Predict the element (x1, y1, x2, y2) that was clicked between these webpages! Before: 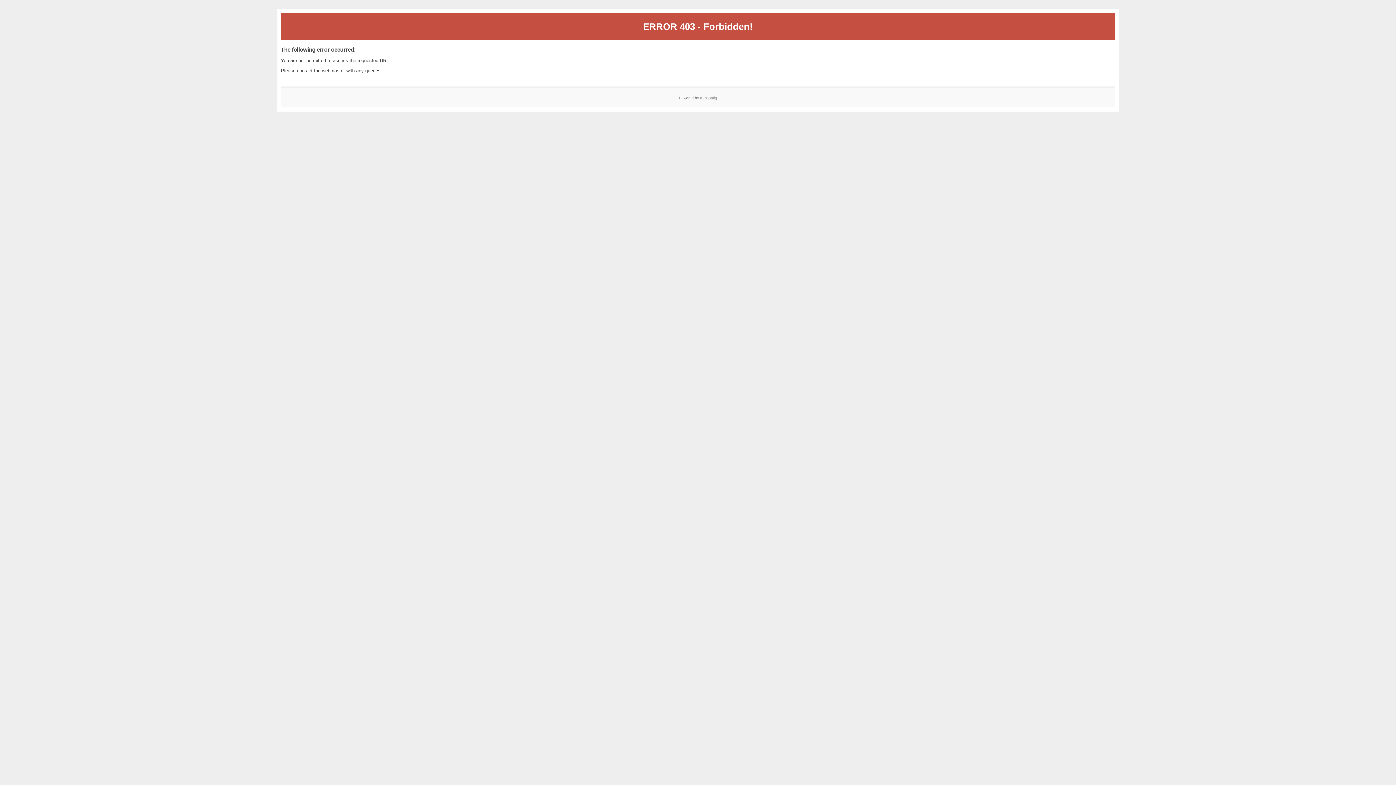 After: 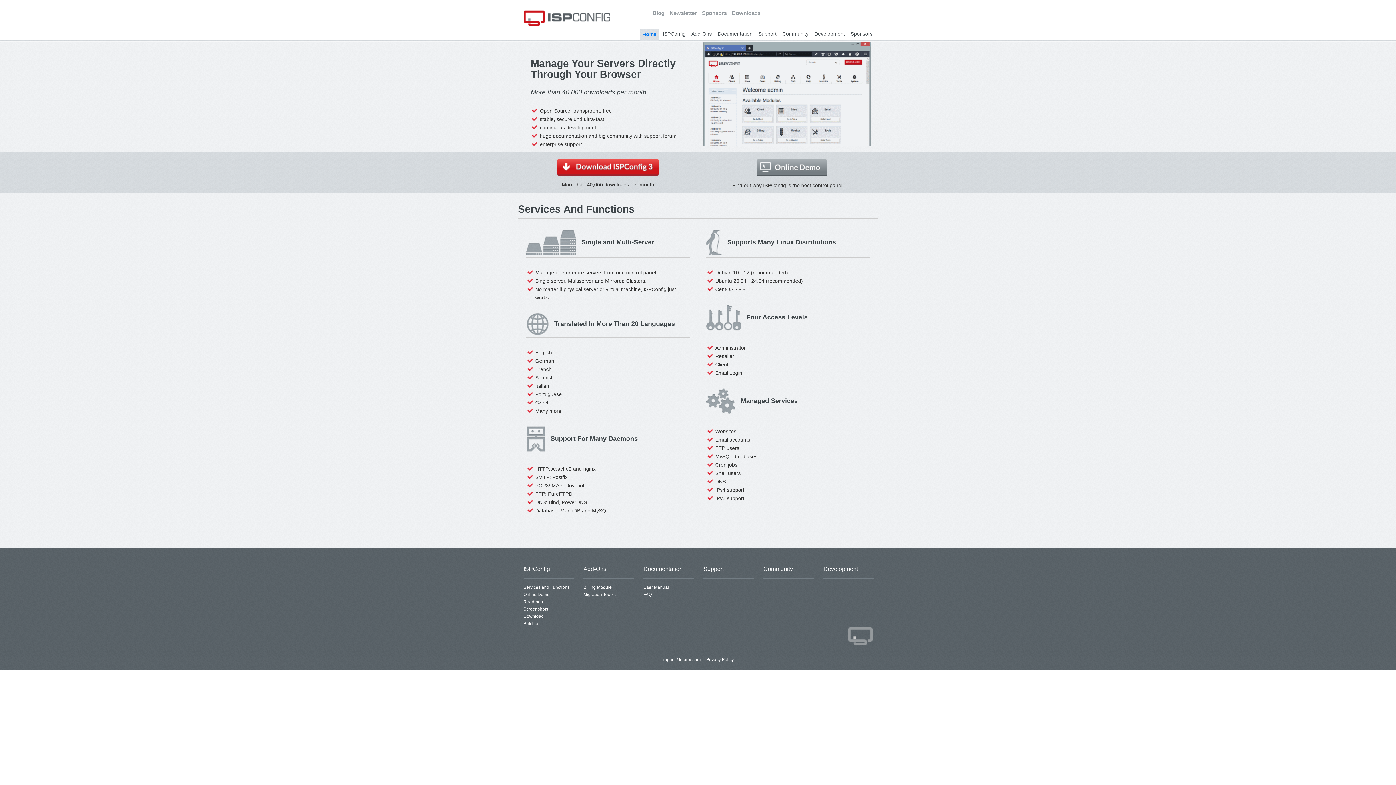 Action: bbox: (700, 95, 717, 99) label: ISPConfig